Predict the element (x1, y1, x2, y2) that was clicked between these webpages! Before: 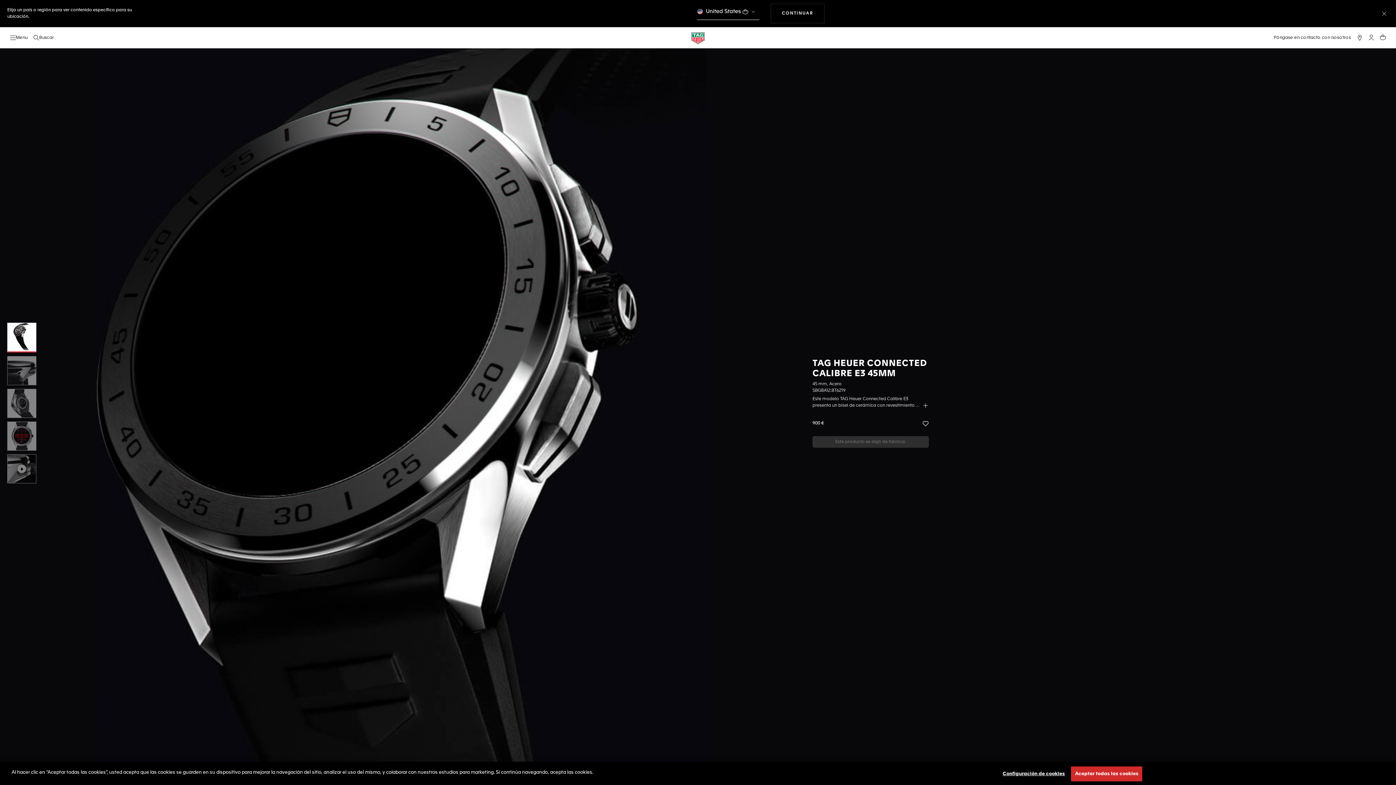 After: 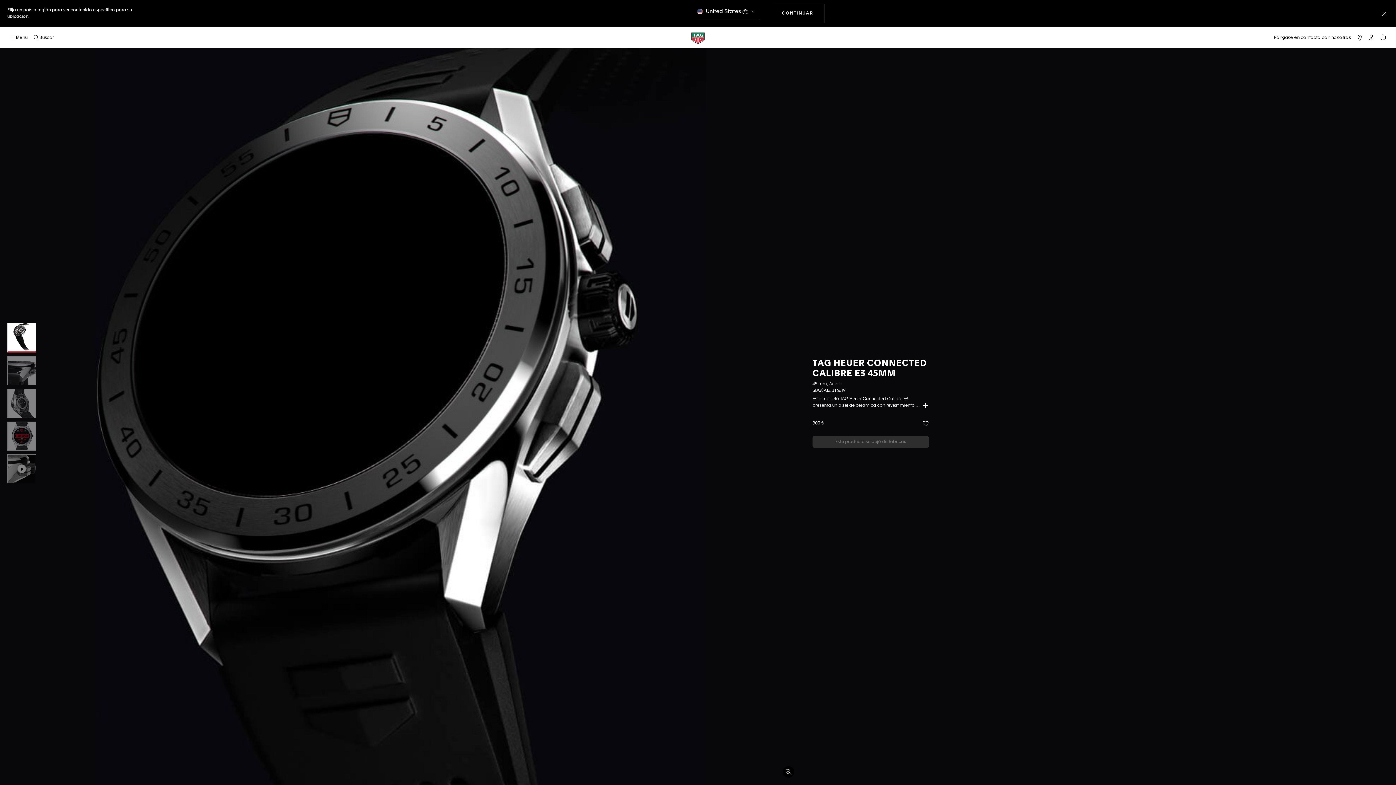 Action: label: Aceptar todas las cookies bbox: (1071, 766, 1142, 781)